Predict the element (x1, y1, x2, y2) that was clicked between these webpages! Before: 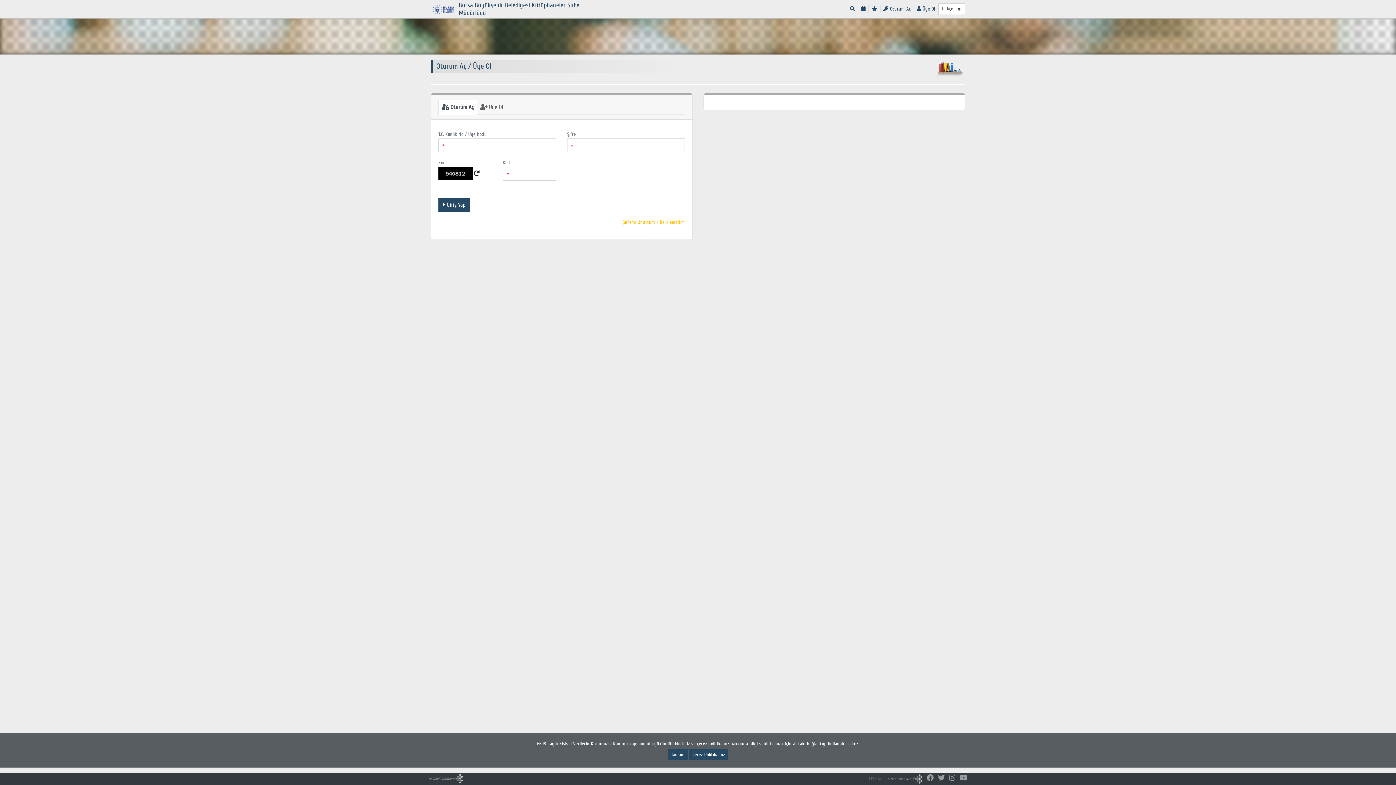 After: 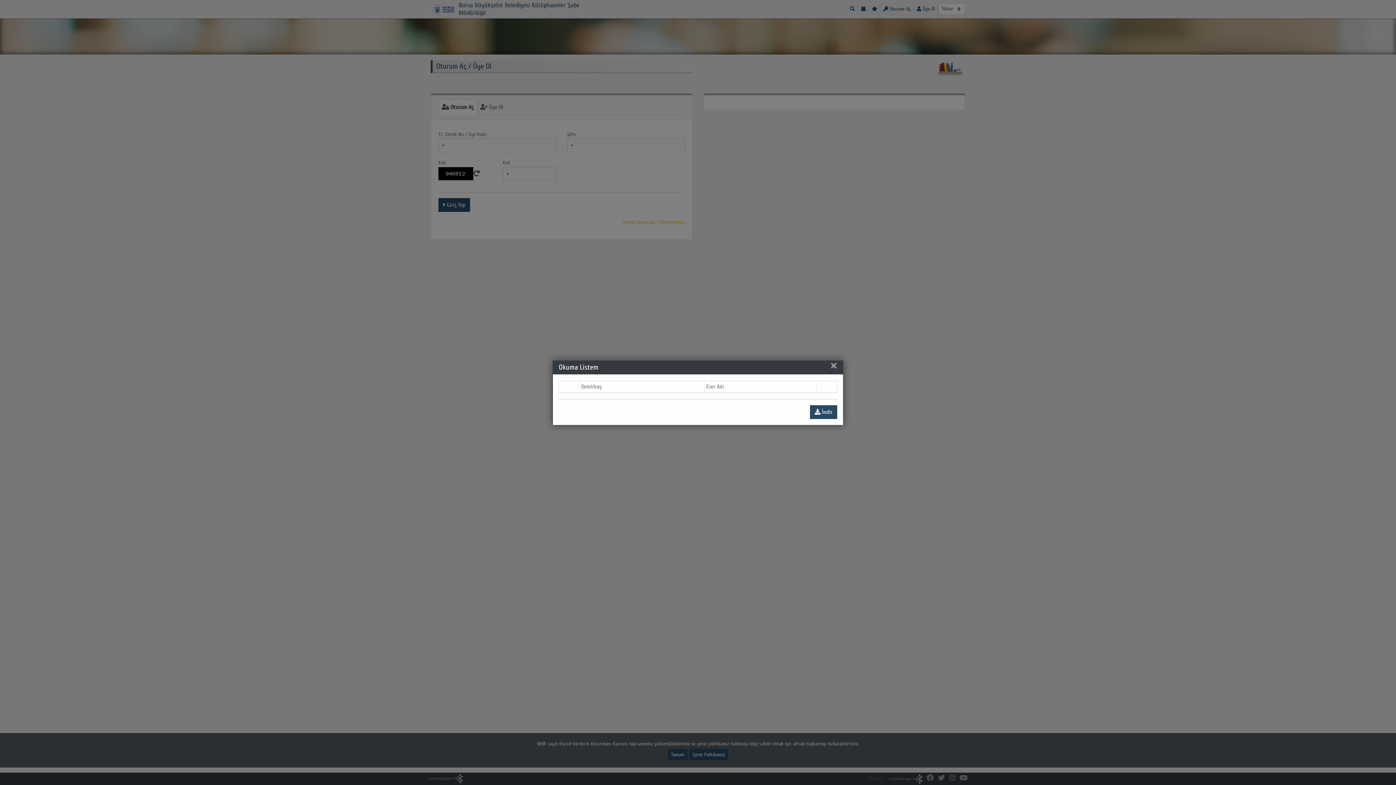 Action: bbox: (869, 5, 880, 12)